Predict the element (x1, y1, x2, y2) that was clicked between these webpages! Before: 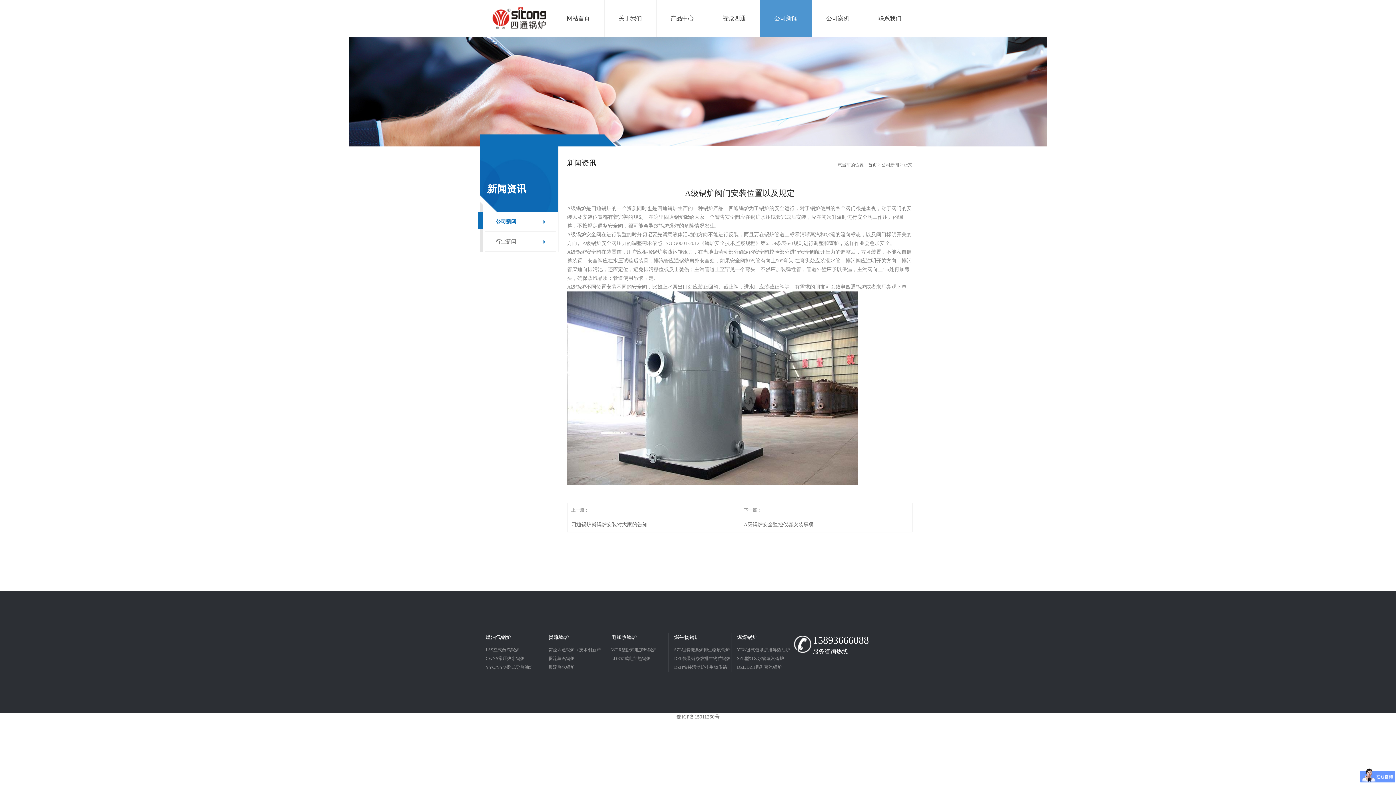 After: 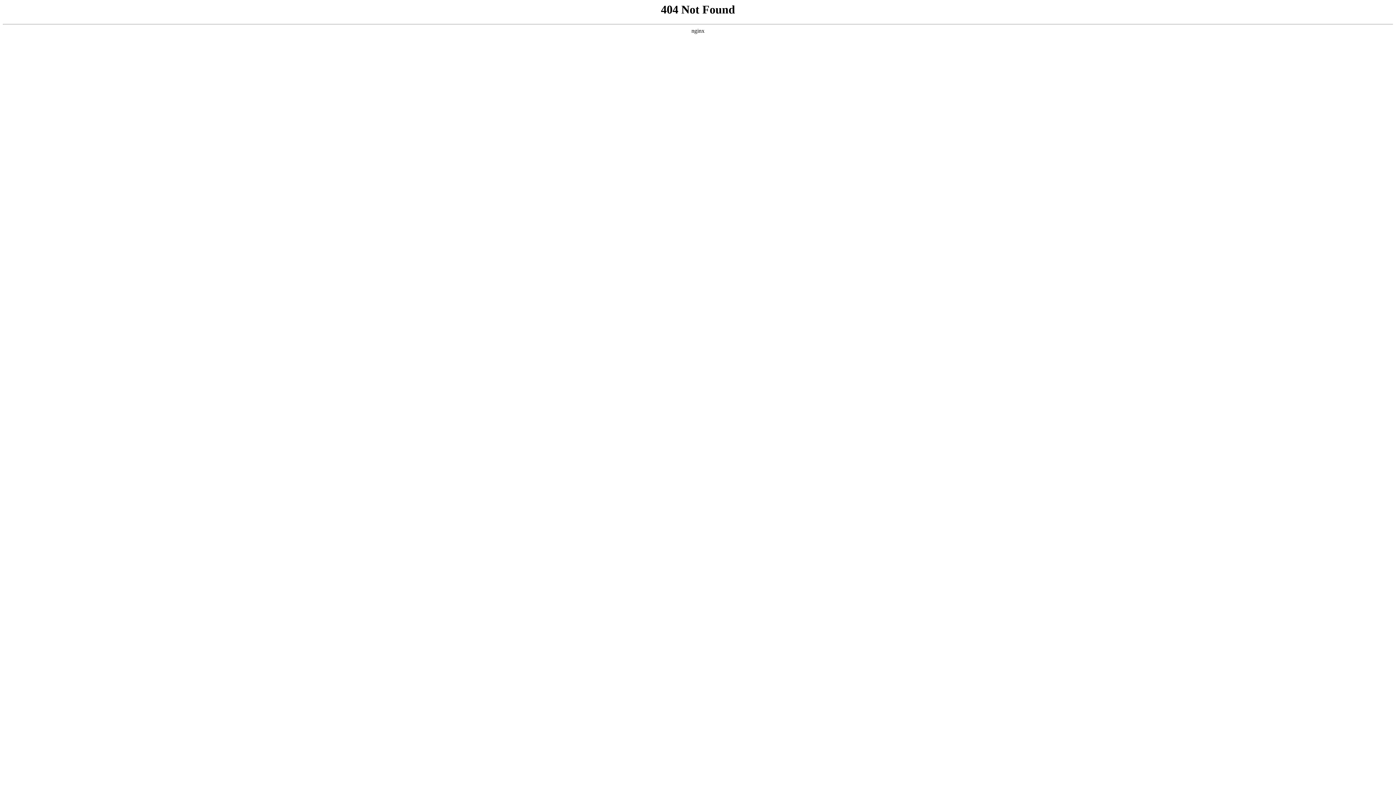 Action: bbox: (480, 0, 552, 29)